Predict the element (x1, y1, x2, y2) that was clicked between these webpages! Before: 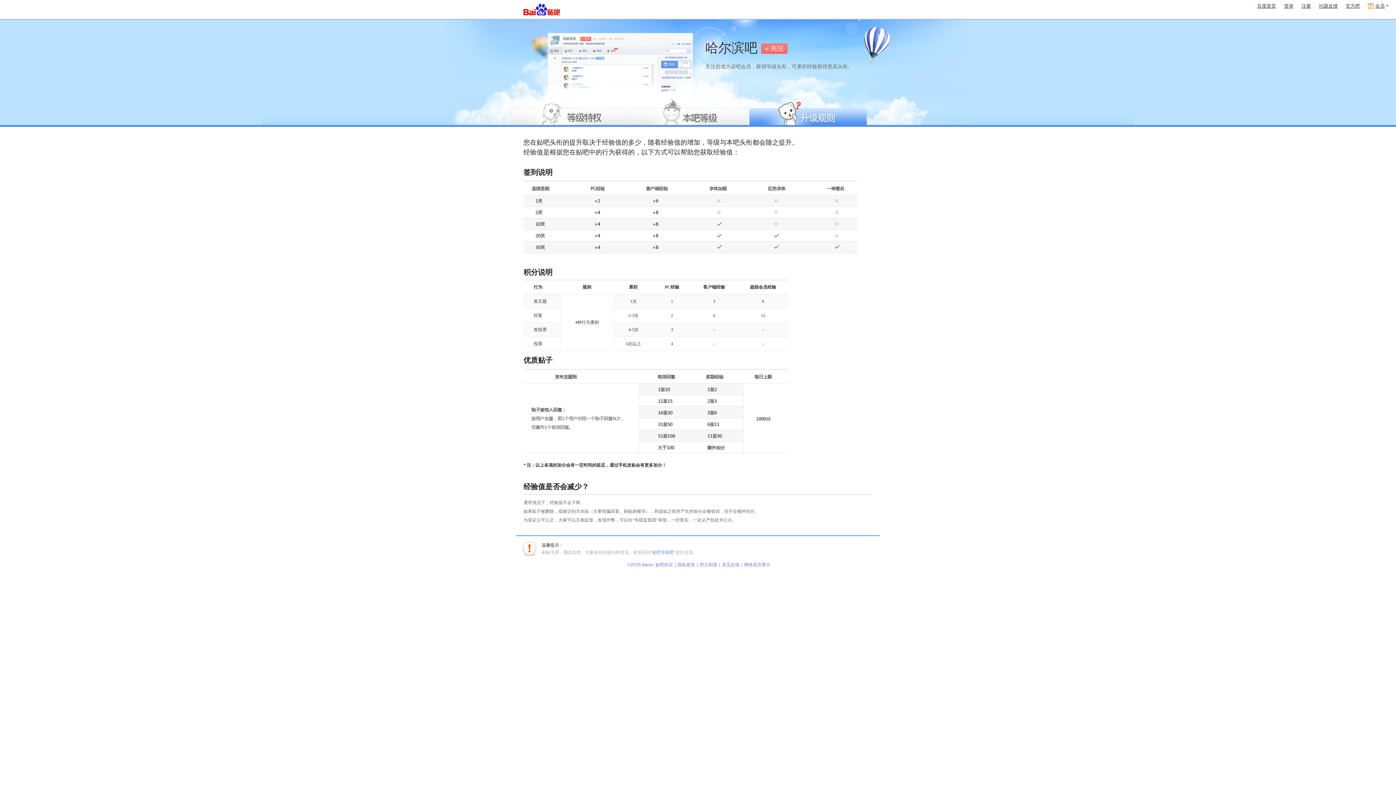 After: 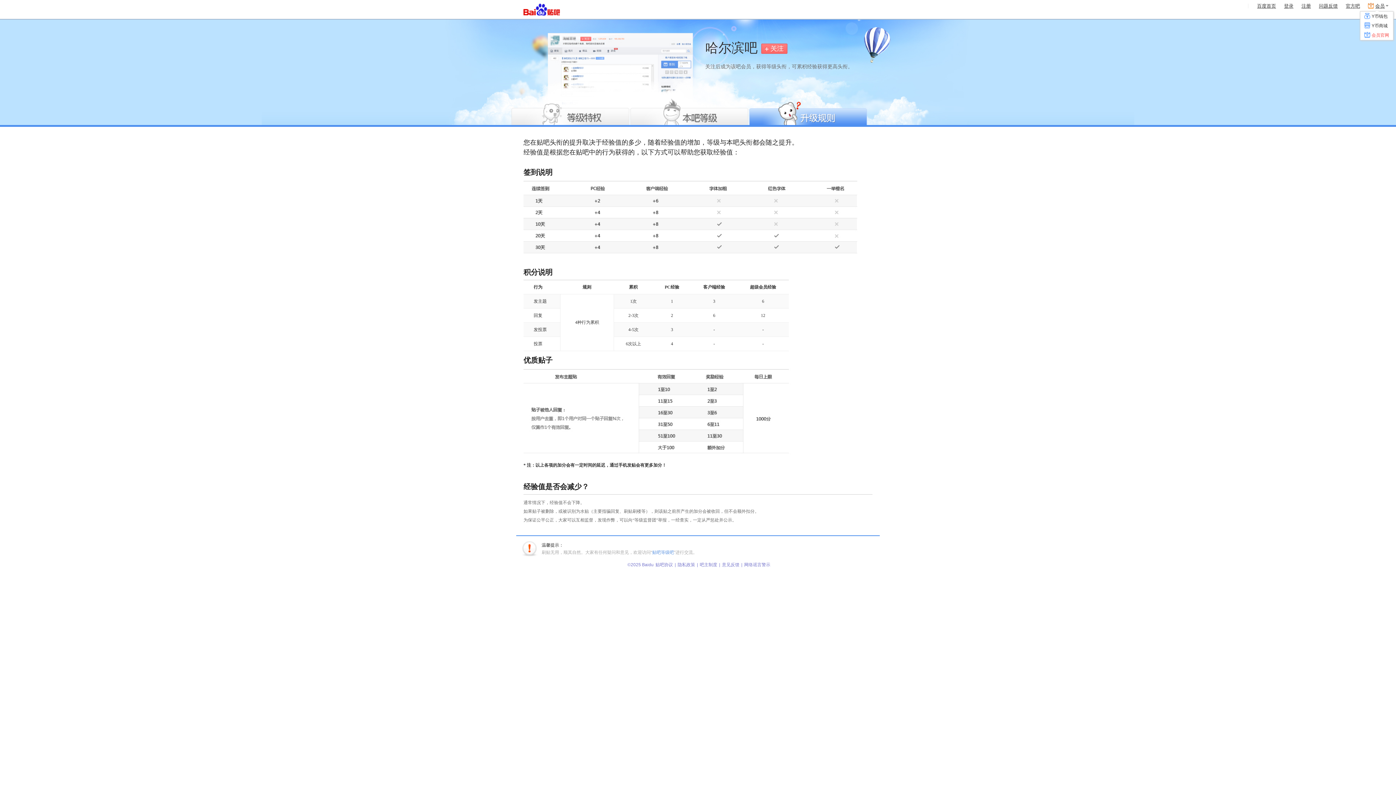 Action: label: 会员 bbox: (1368, 3, 1388, 8)